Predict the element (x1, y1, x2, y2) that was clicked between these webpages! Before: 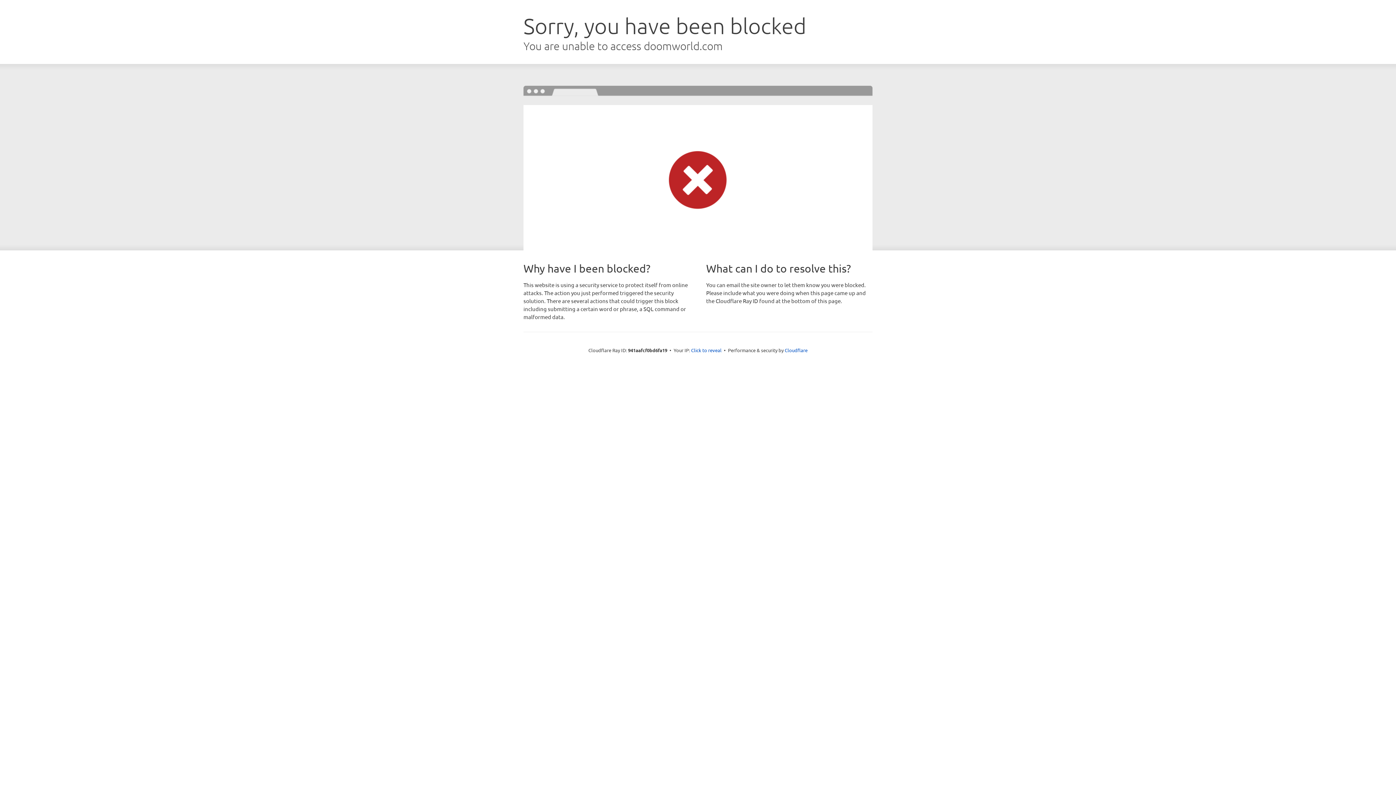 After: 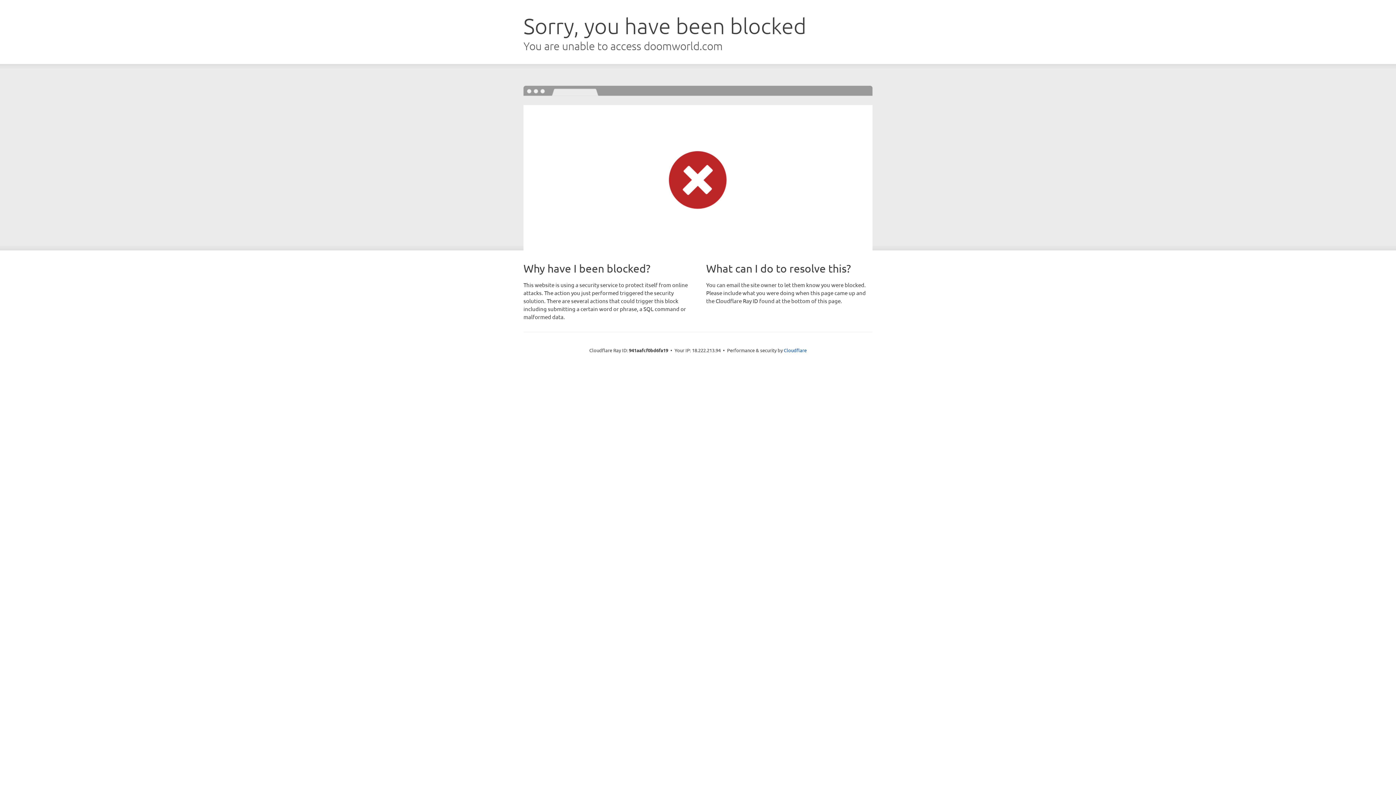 Action: label: Click to reveal bbox: (691, 346, 721, 353)